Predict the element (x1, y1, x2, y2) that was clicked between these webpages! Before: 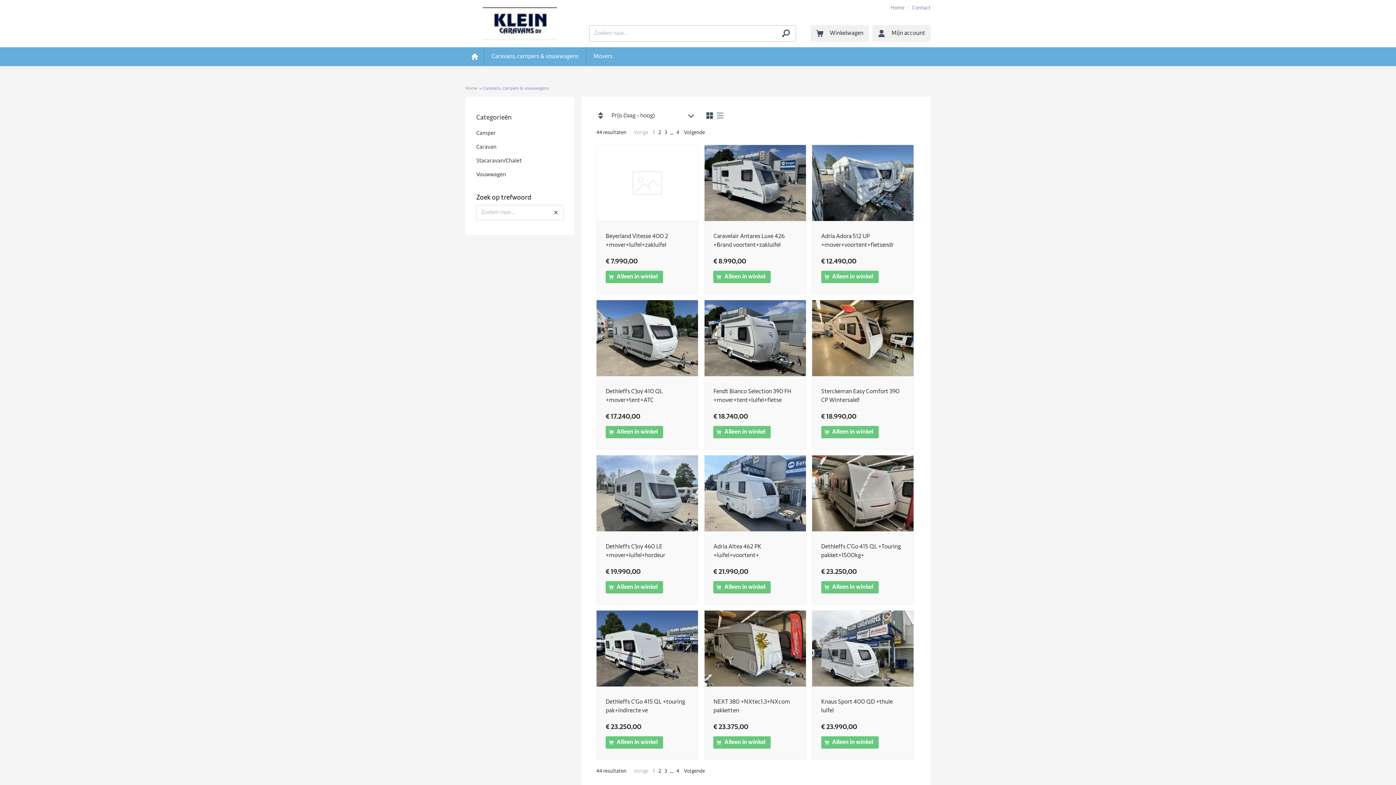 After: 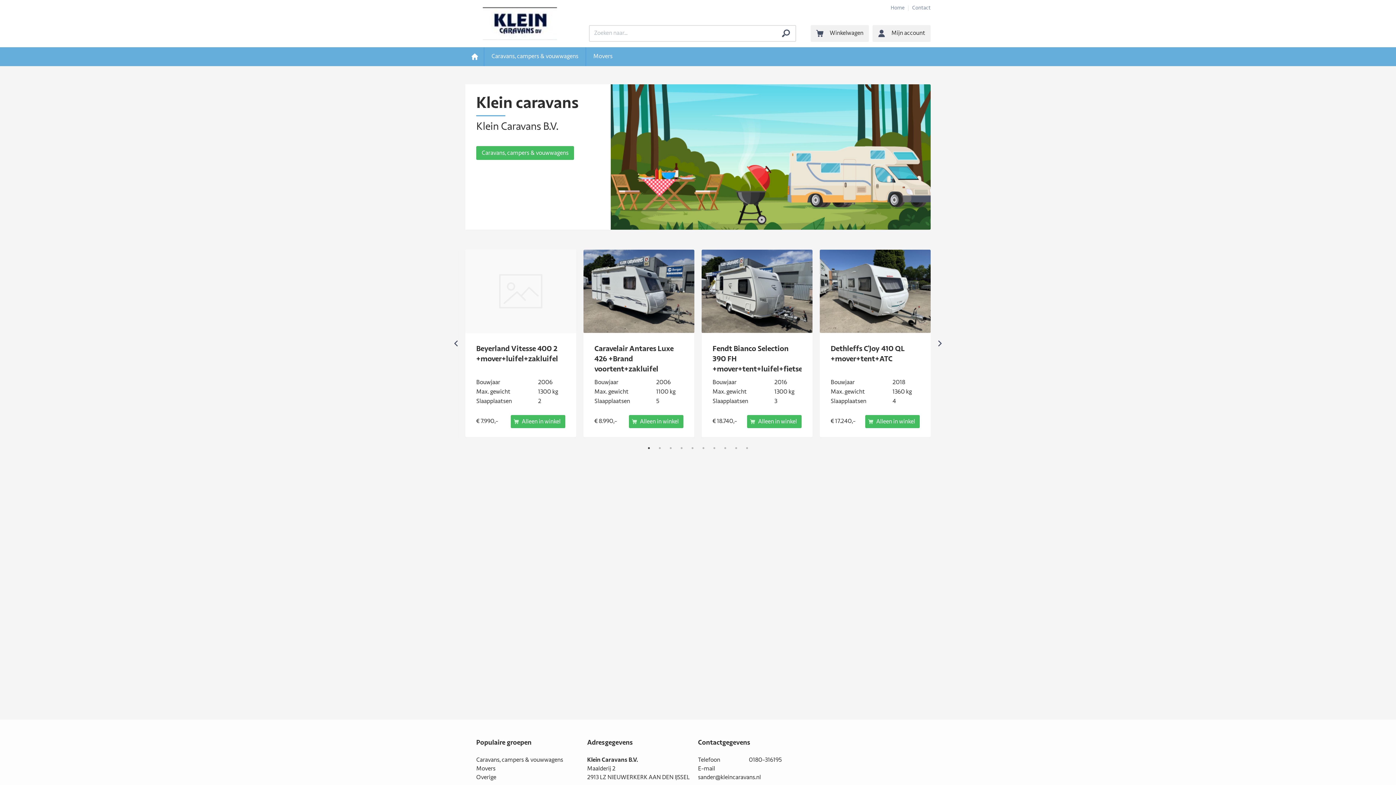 Action: bbox: (465, 86, 477, 90) label: Home